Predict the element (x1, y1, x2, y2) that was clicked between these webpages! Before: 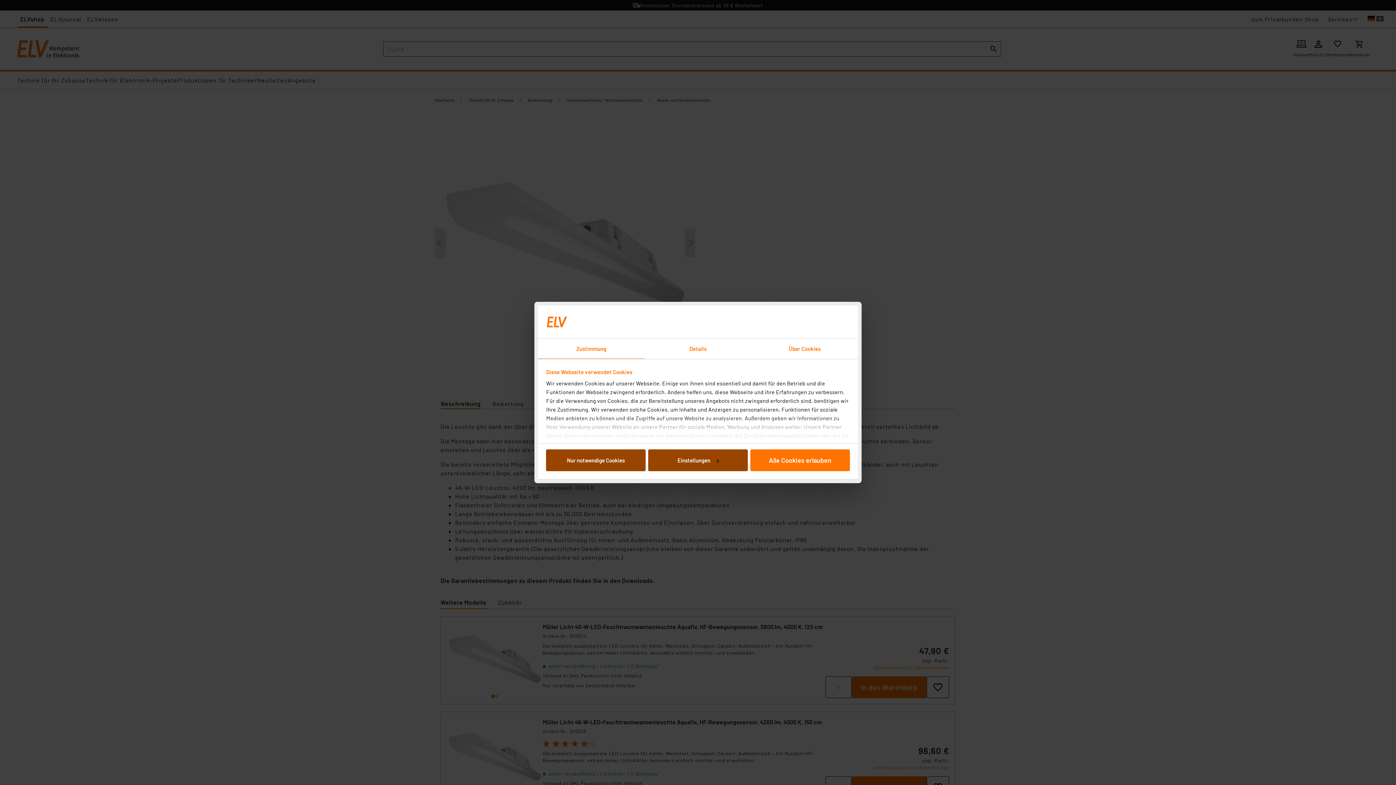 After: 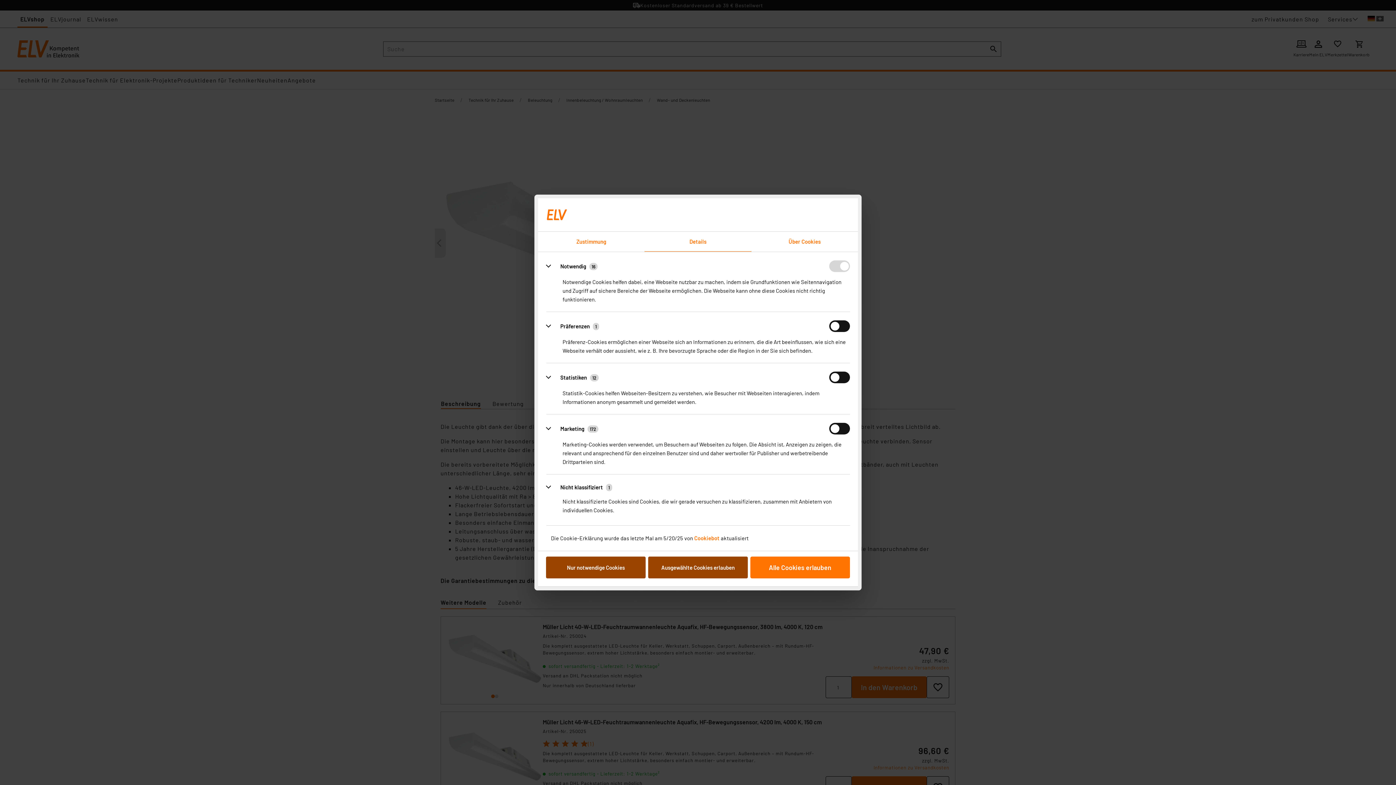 Action: bbox: (648, 449, 747, 471) label: Einstellungen